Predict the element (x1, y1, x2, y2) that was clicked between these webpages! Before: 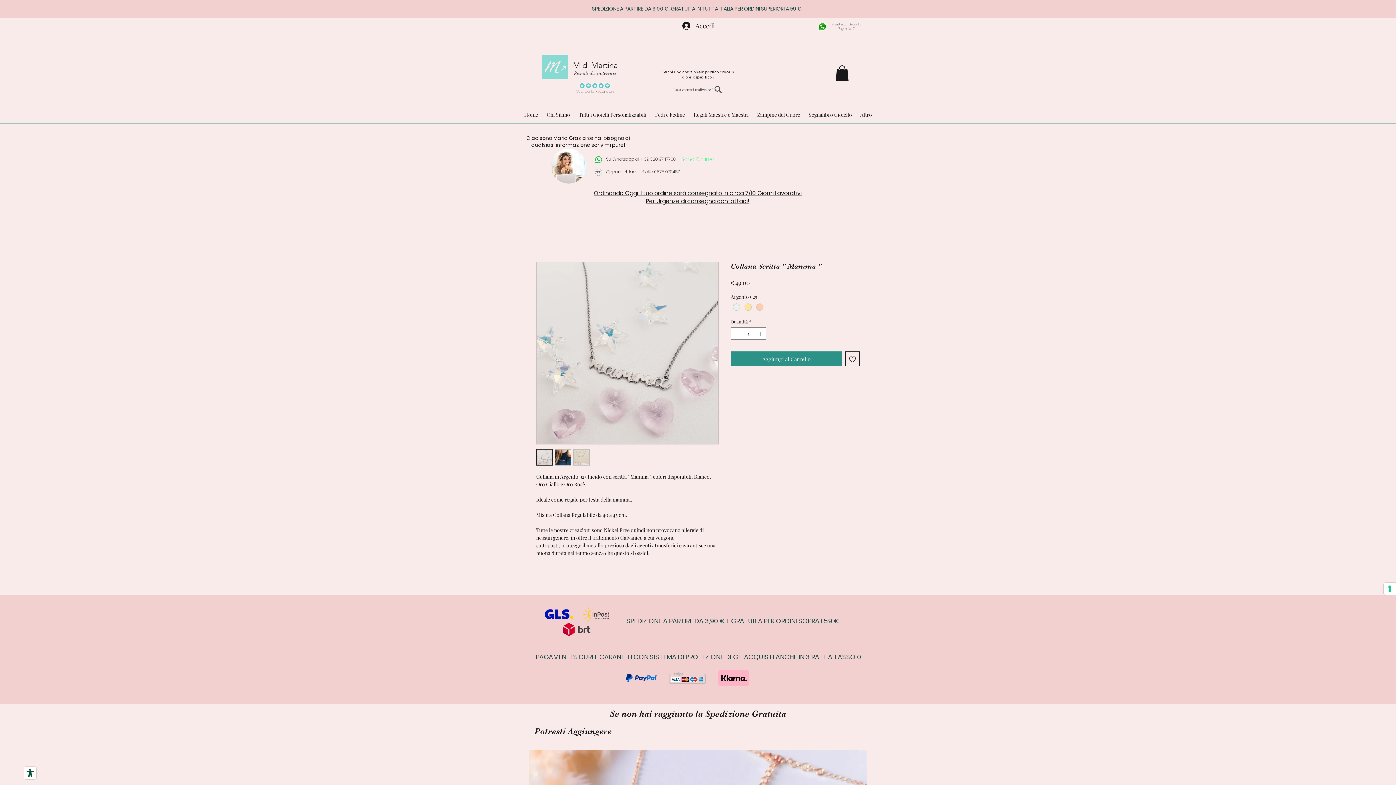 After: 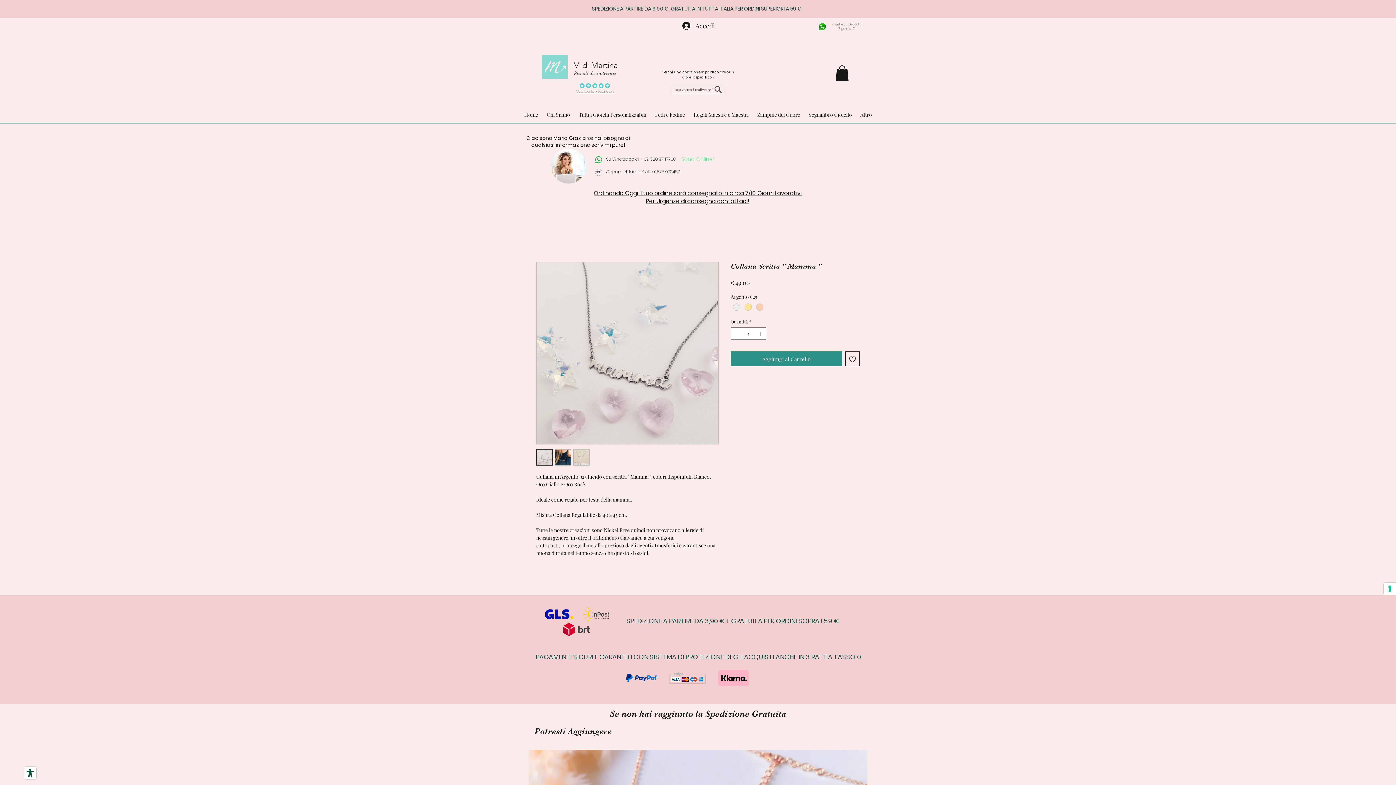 Action: bbox: (550, 148, 586, 183)